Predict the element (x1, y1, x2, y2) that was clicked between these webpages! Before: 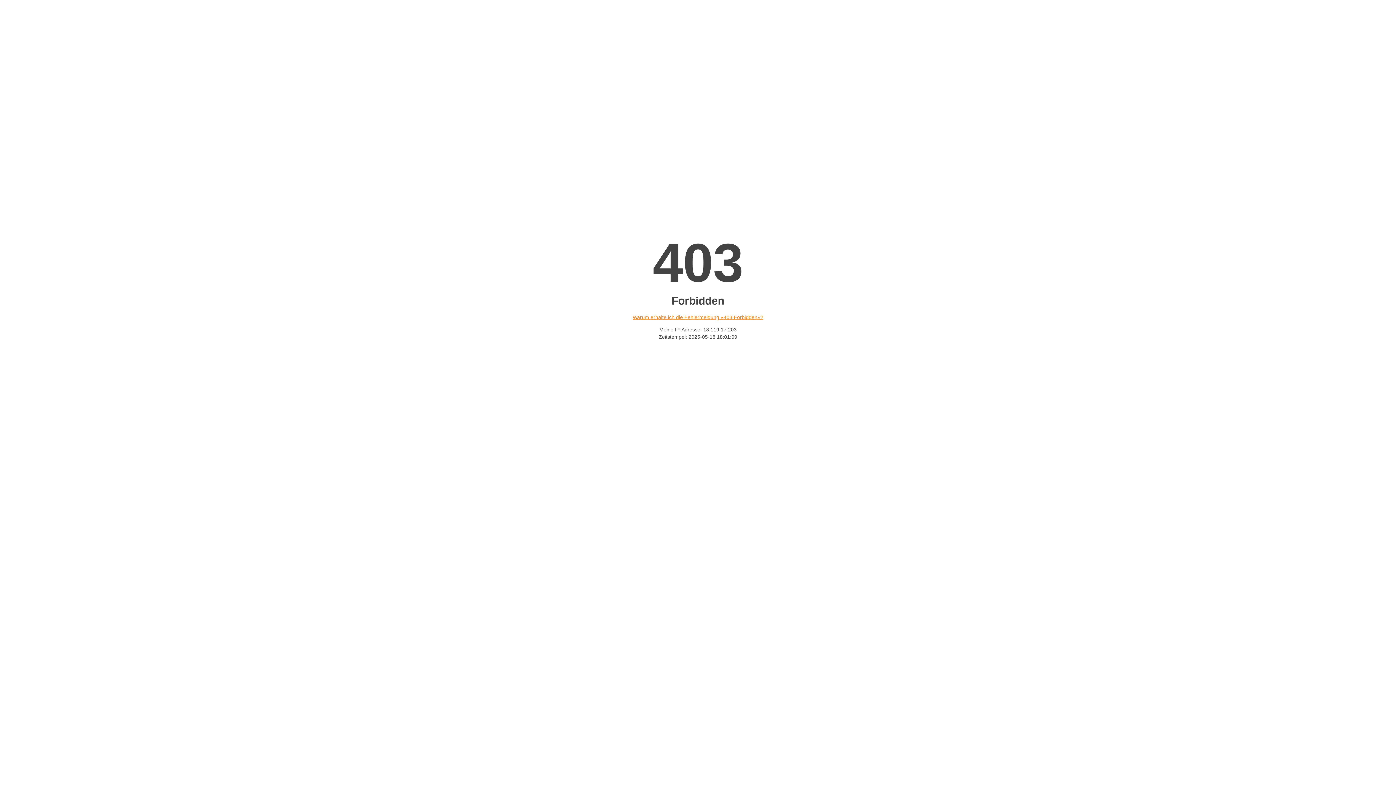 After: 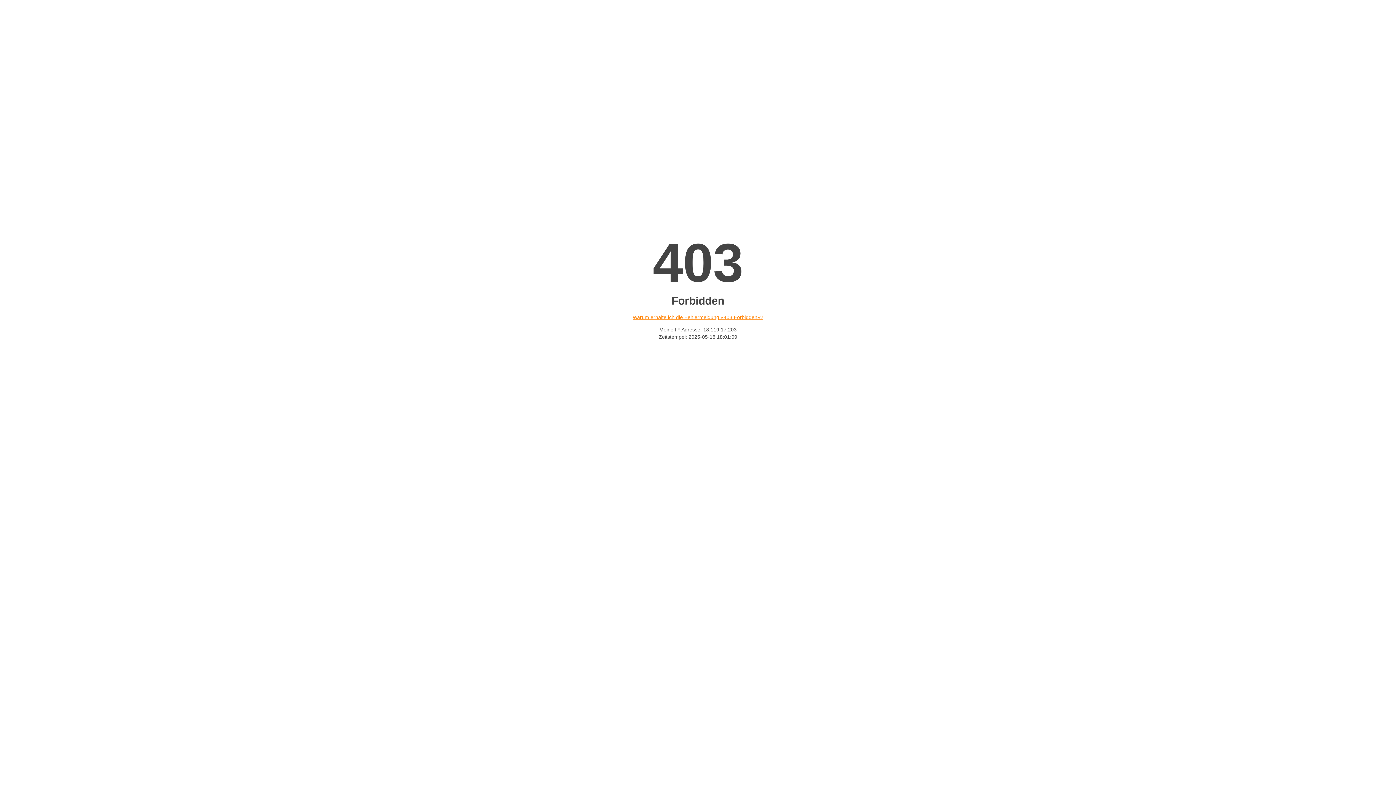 Action: bbox: (632, 314, 763, 320) label: Warum erhalte ich die Fehlermeldung «403 Forbidden»?